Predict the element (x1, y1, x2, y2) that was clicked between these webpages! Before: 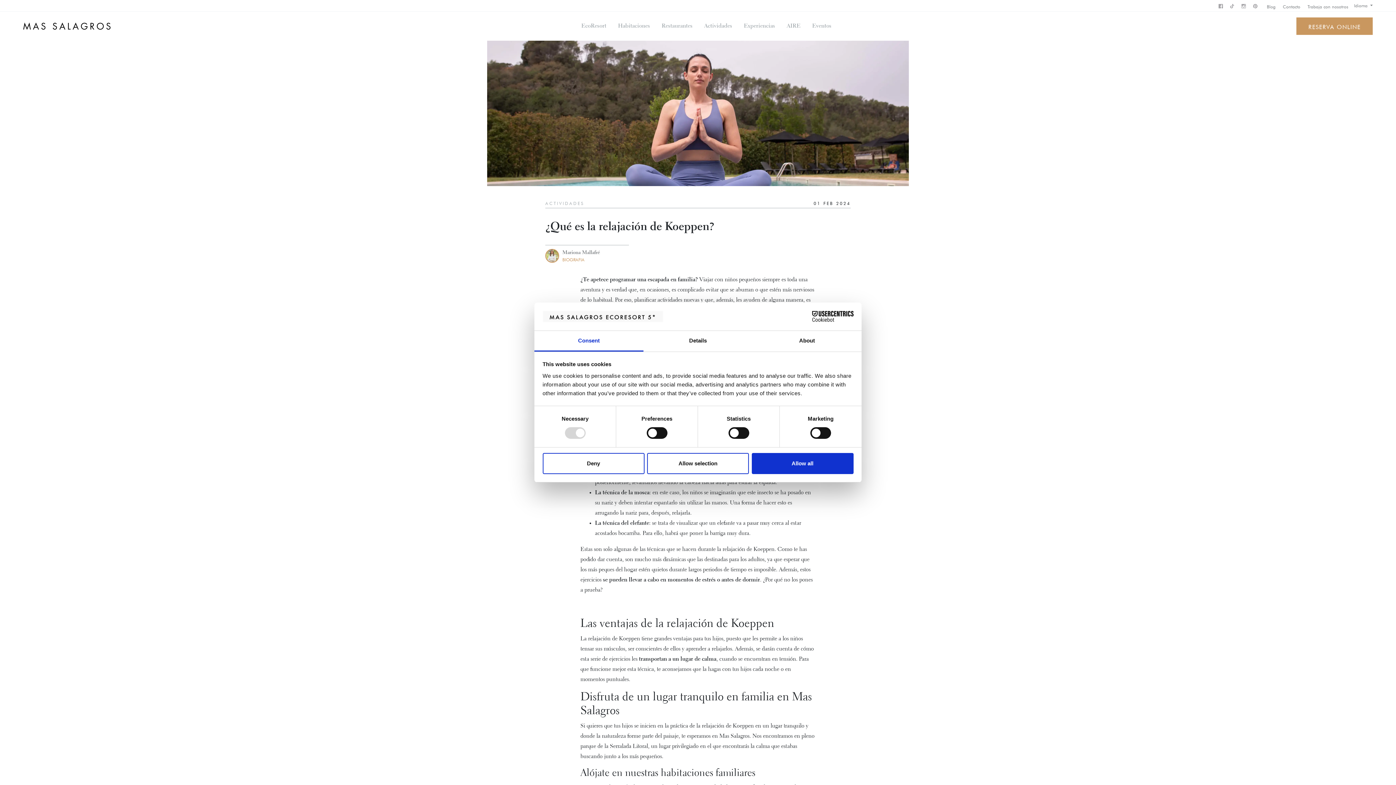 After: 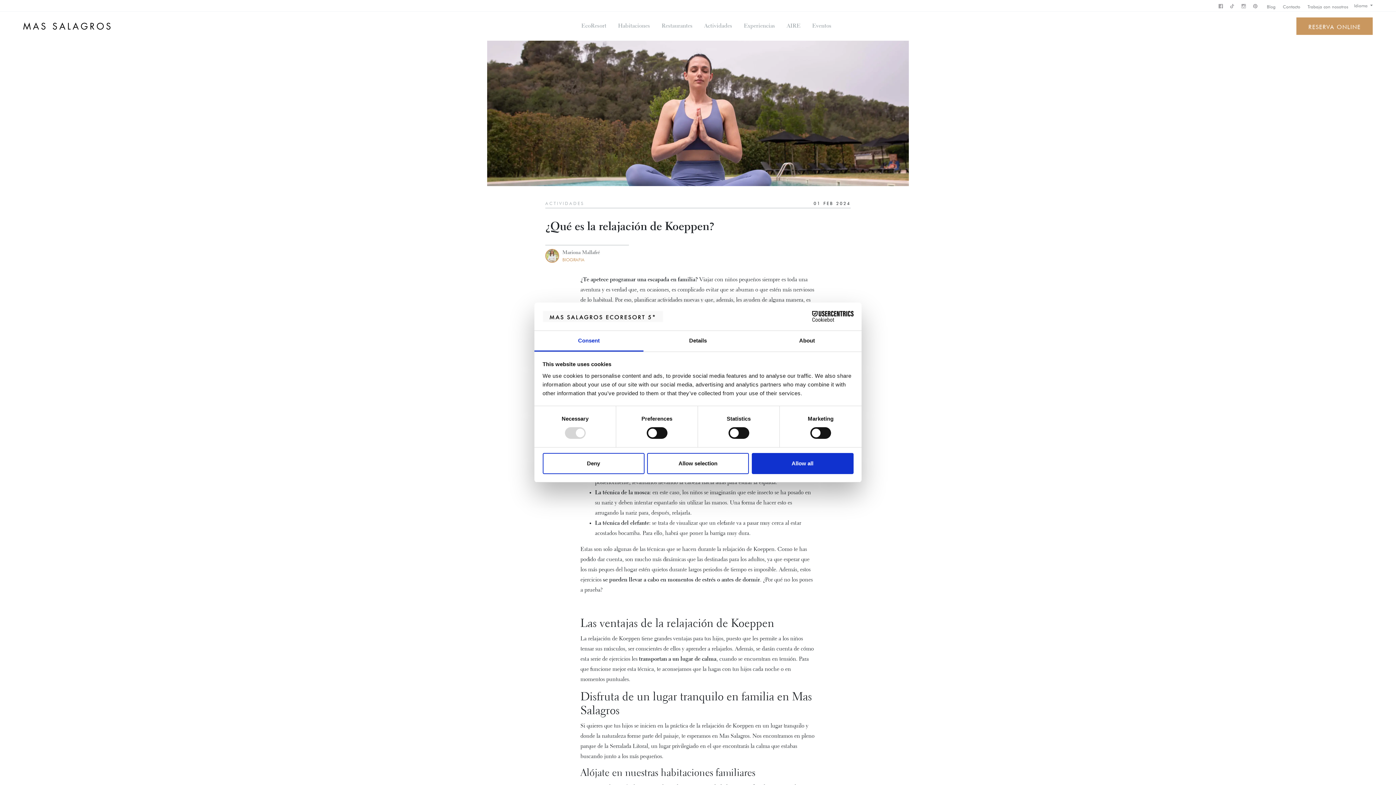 Action: bbox: (1219, 2, 1223, 8)